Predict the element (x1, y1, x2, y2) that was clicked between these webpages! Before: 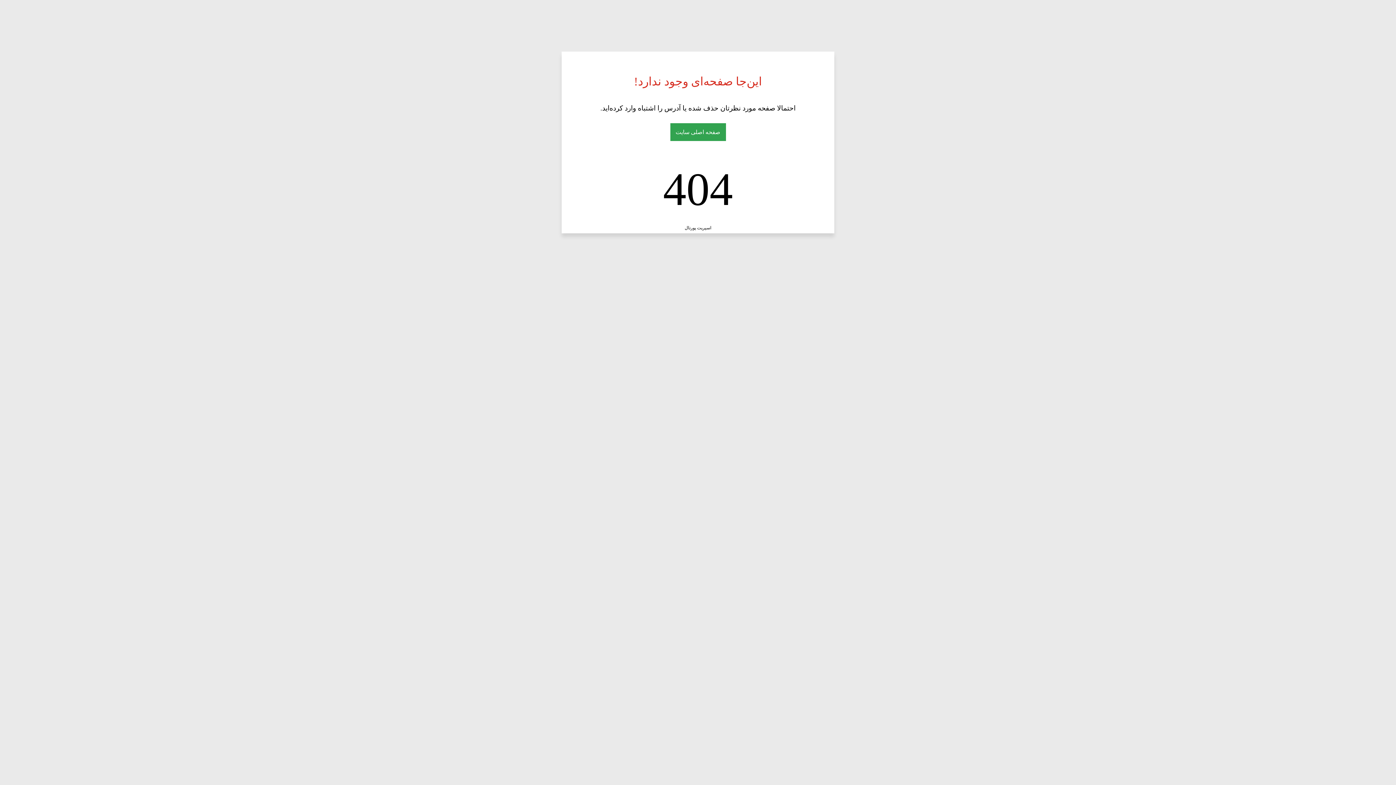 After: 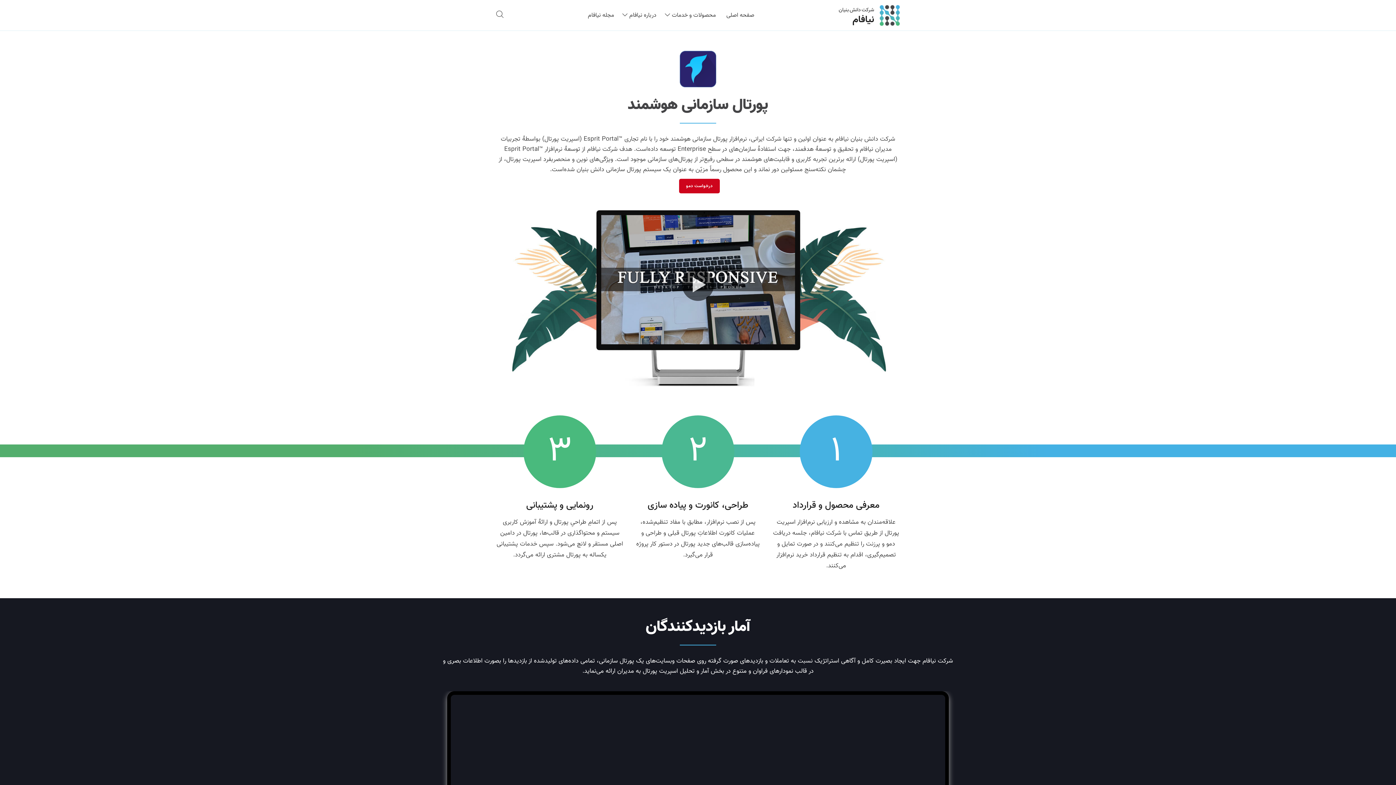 Action: label: اسپریت پورتال bbox: (684, 225, 711, 230)